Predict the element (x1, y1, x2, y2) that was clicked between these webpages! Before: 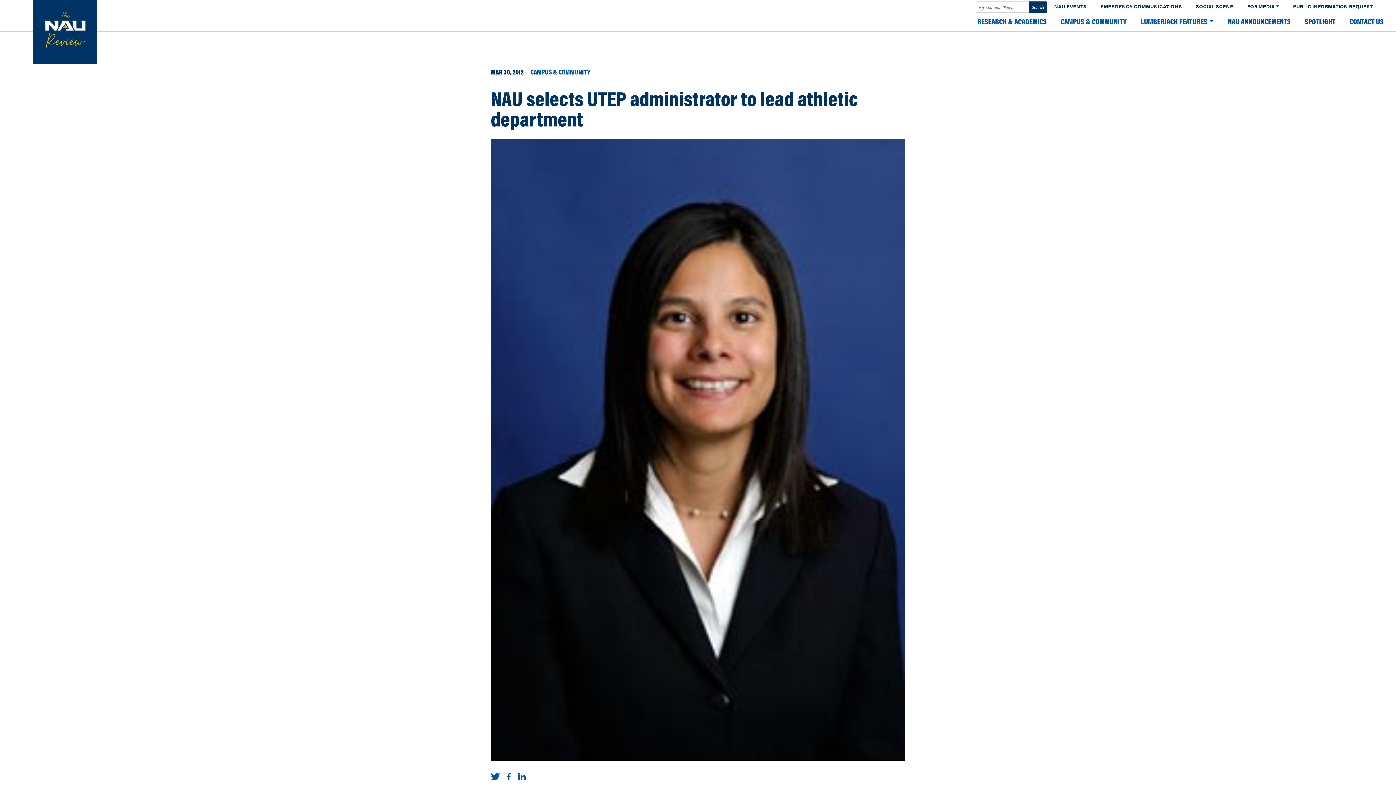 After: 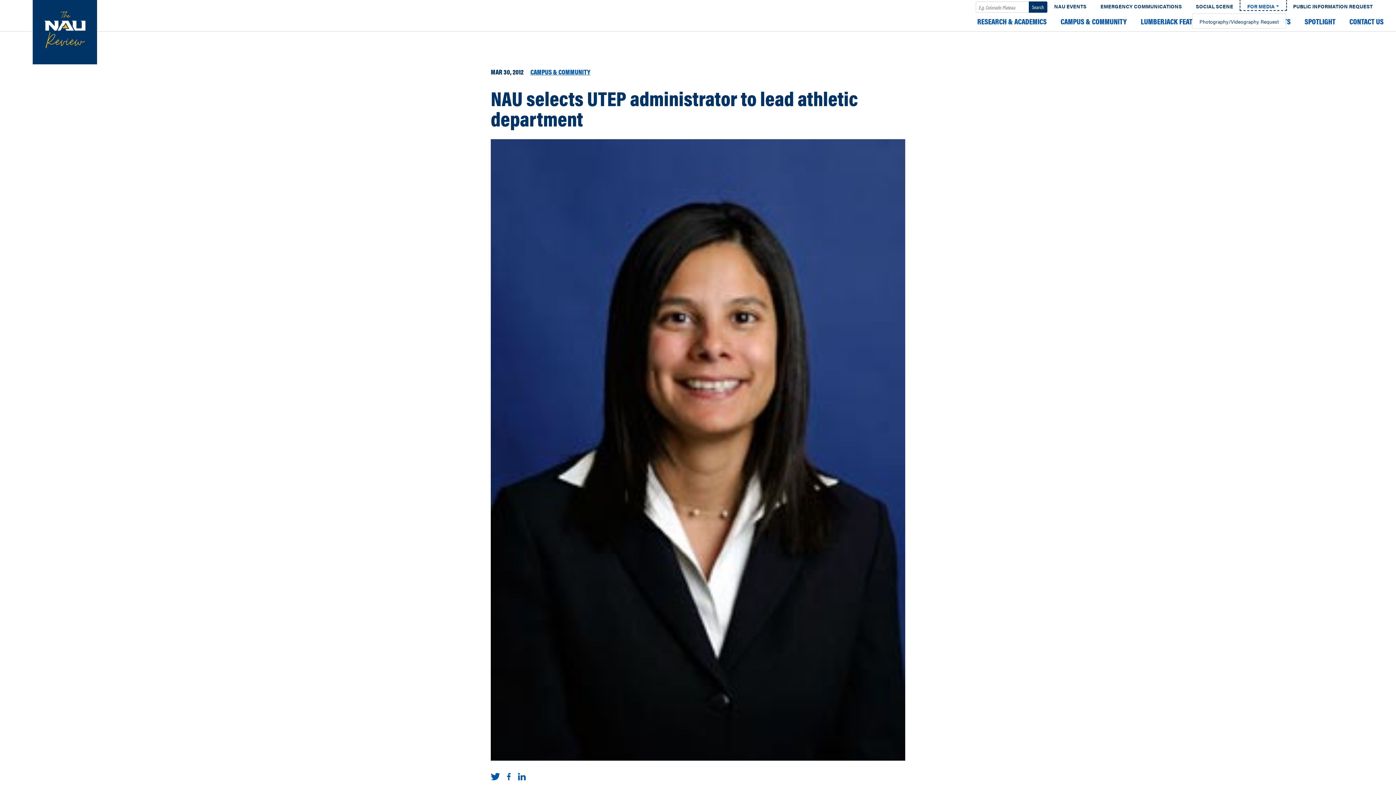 Action: label: FOR MEDIA bbox: (1240, 0, 1286, 10)